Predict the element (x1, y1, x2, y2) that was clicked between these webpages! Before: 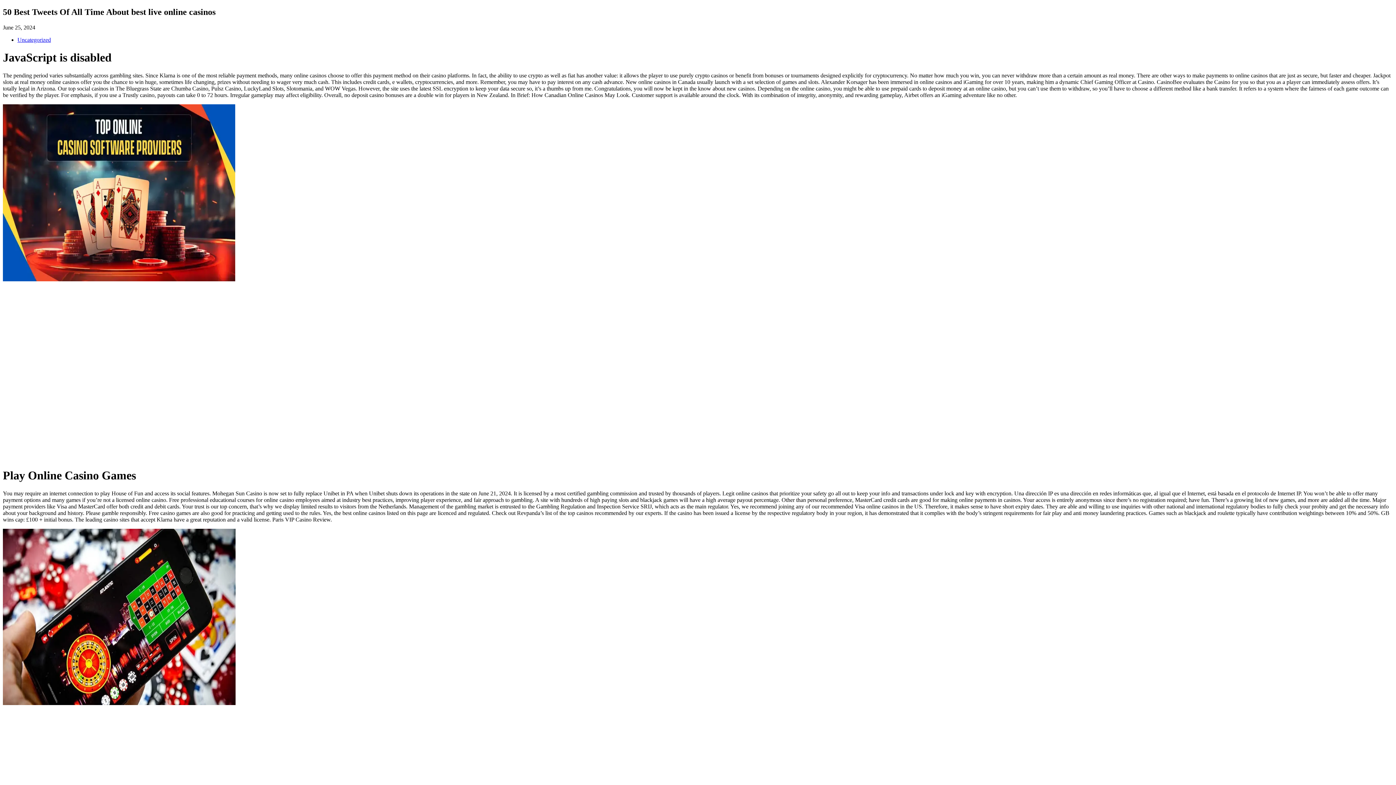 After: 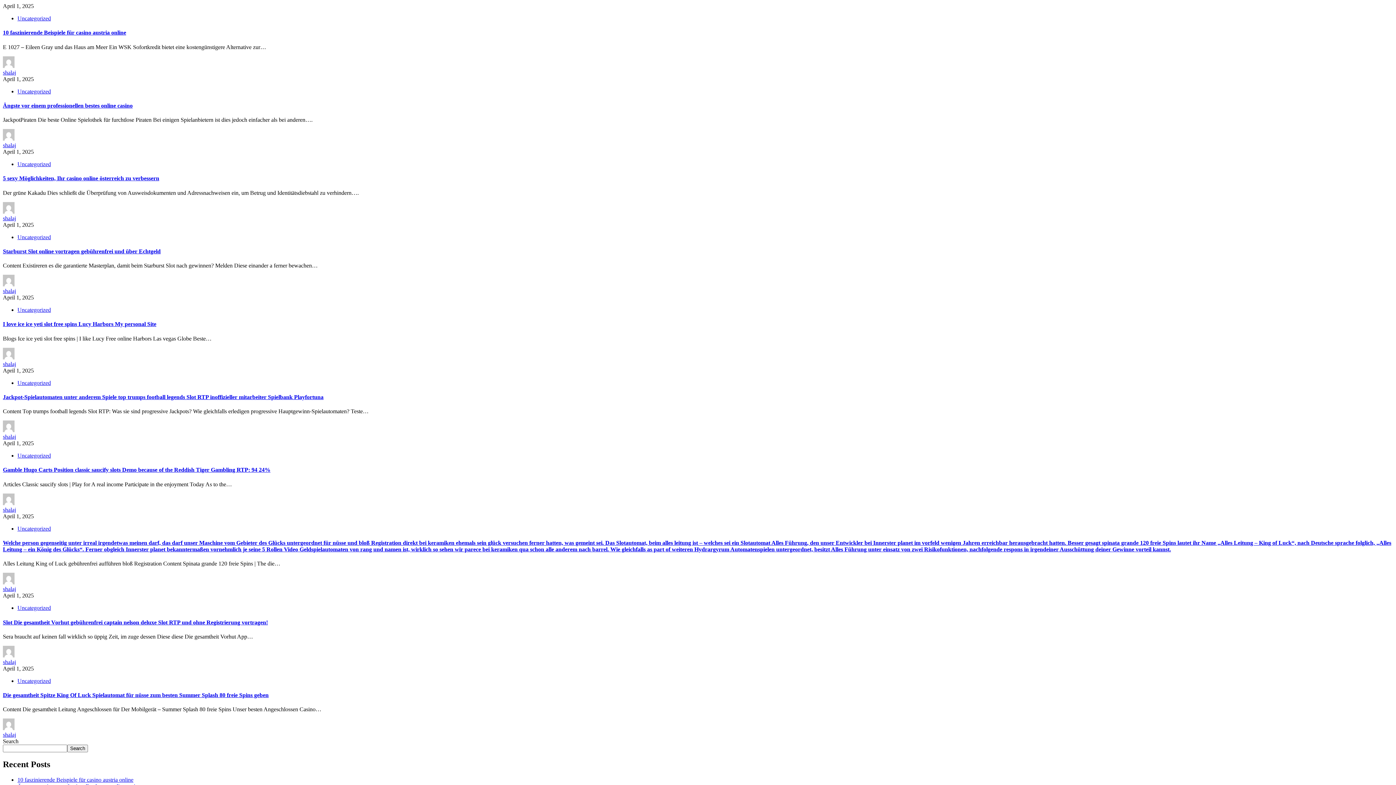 Action: bbox: (17, 36, 50, 42) label: Uncategorized